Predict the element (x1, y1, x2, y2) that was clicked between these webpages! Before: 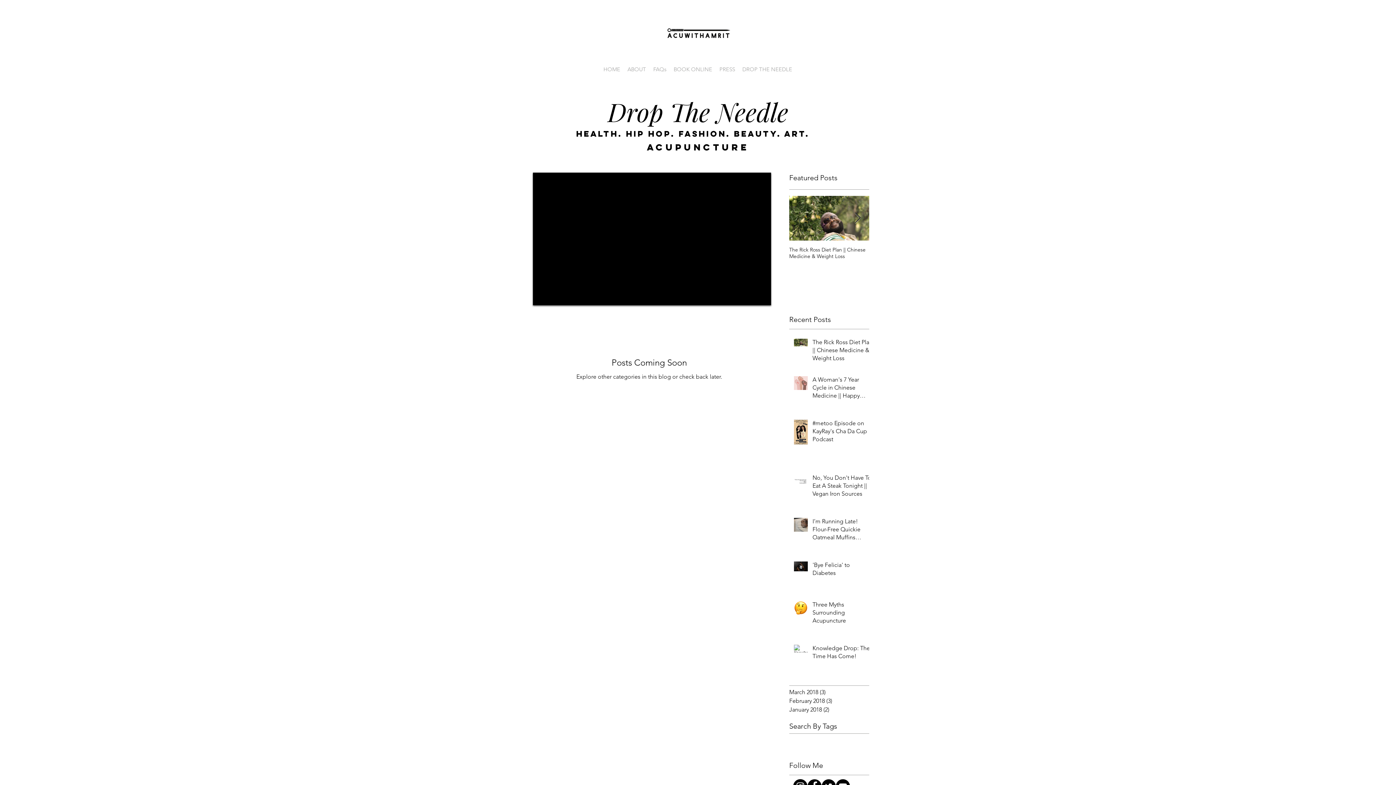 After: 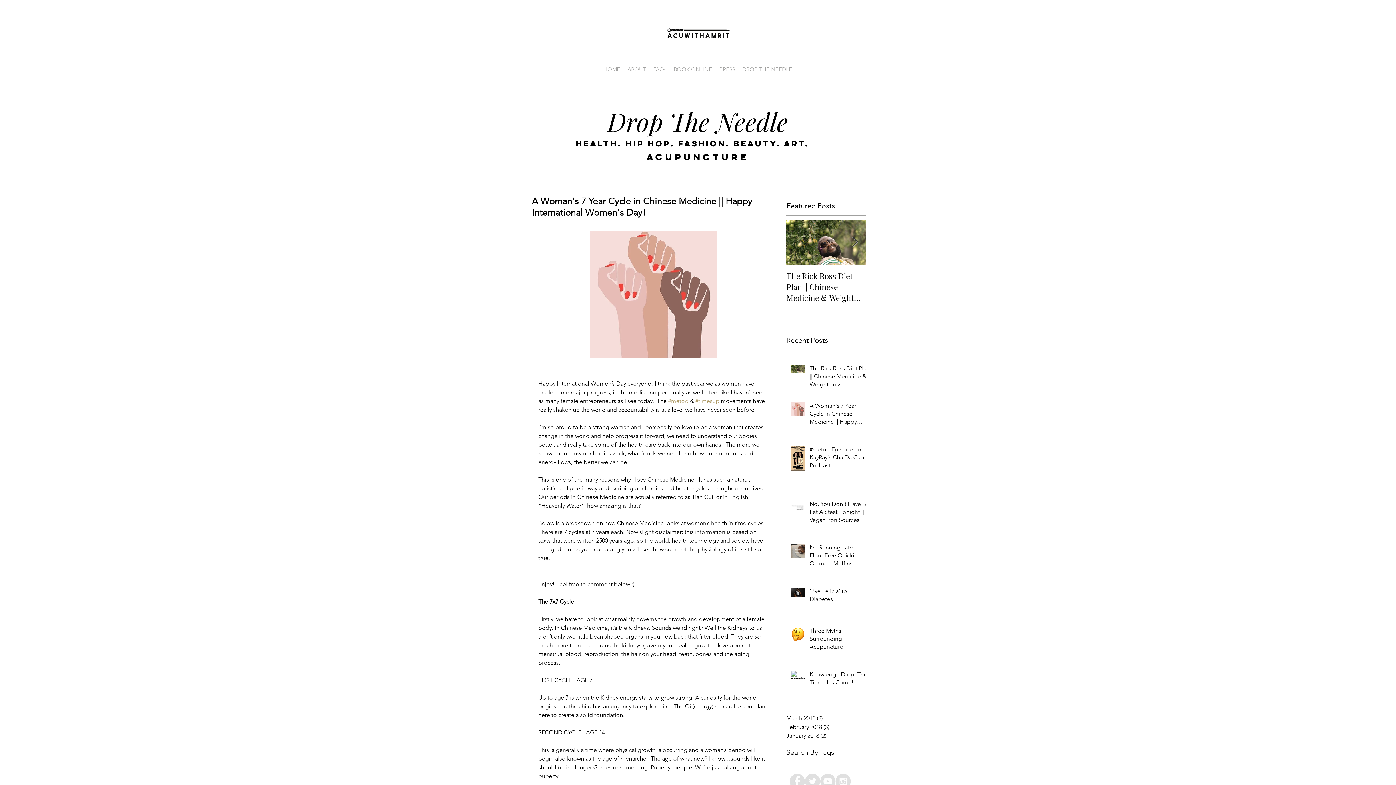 Action: label: A Woman's 7 Year Cycle in Chinese Medicine || Happy International Women's Day! bbox: (812, 376, 873, 402)